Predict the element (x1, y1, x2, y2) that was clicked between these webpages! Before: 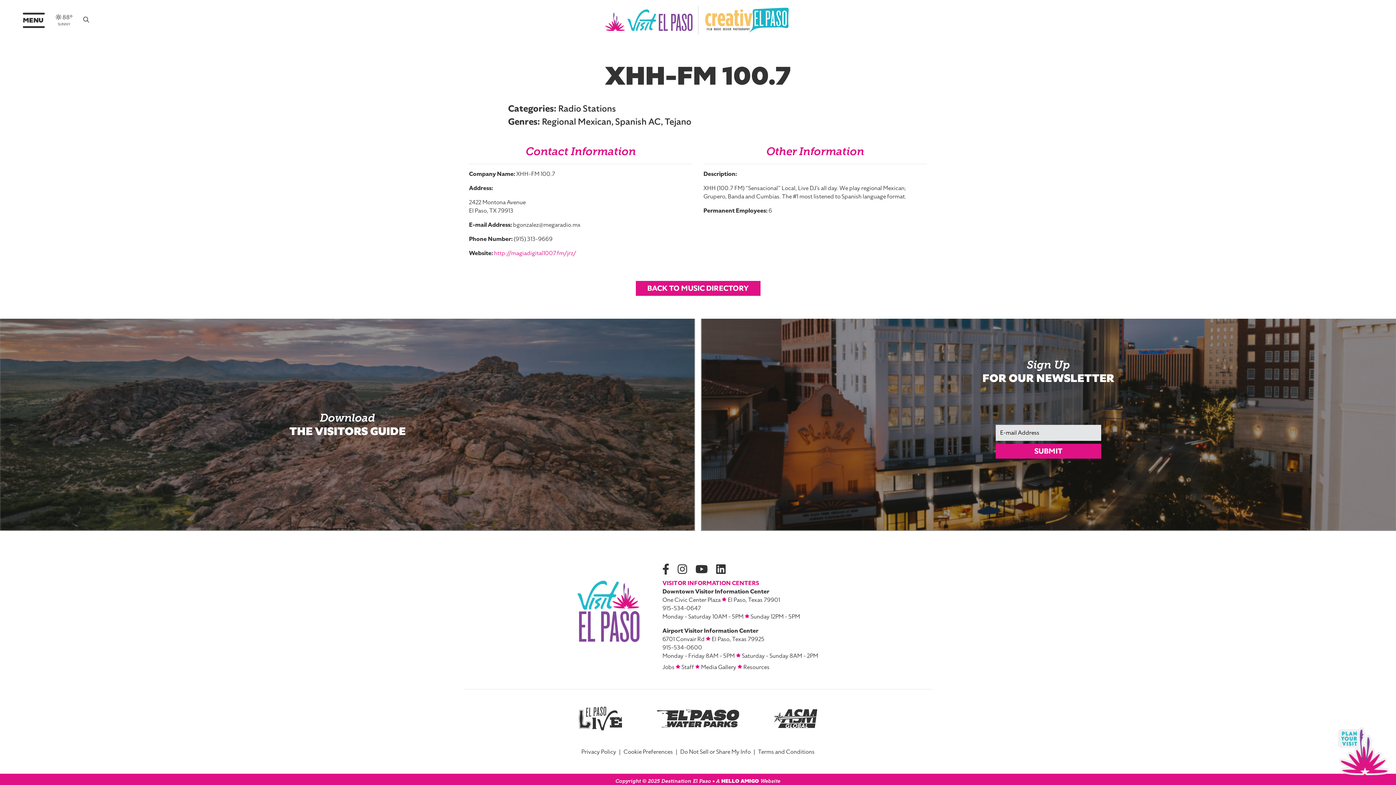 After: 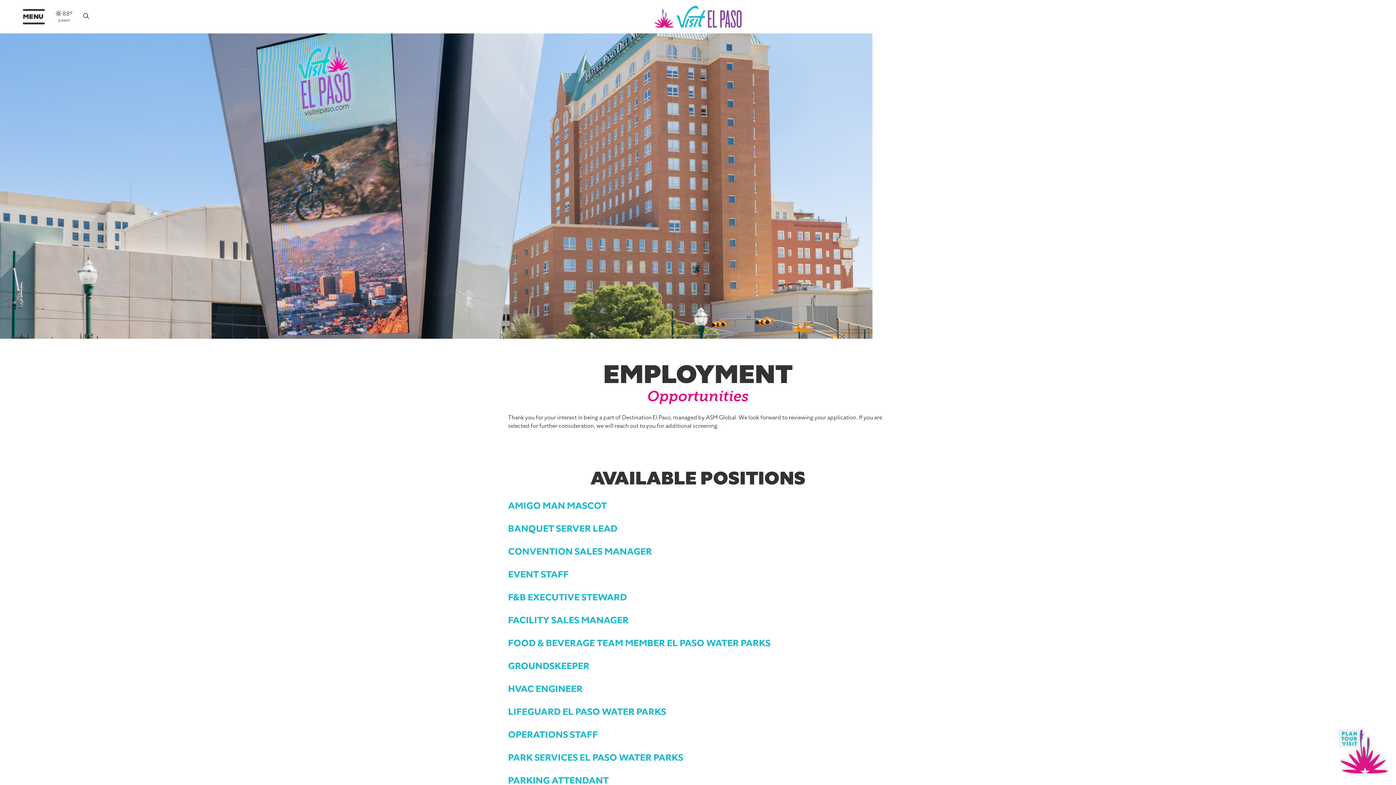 Action: bbox: (662, 663, 674, 671) label: Jobs